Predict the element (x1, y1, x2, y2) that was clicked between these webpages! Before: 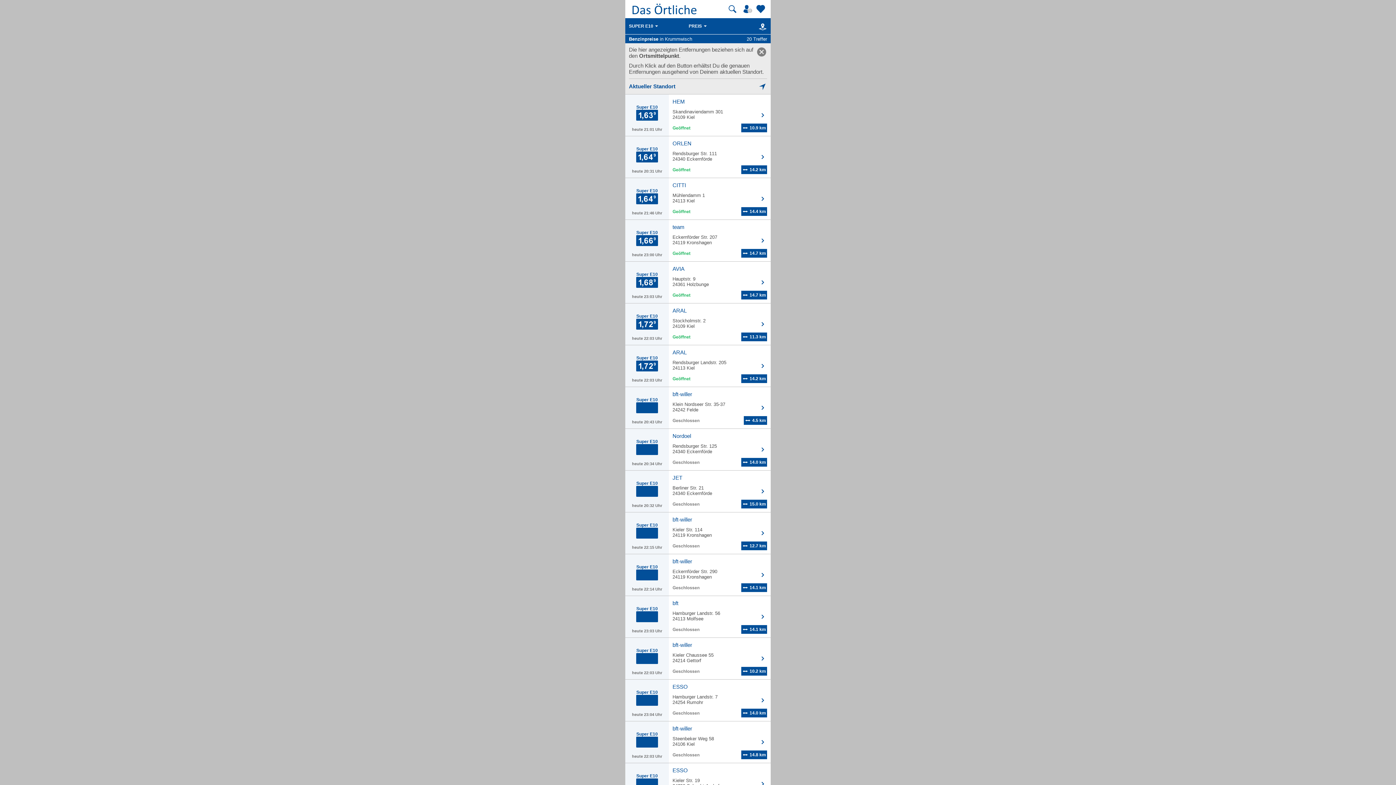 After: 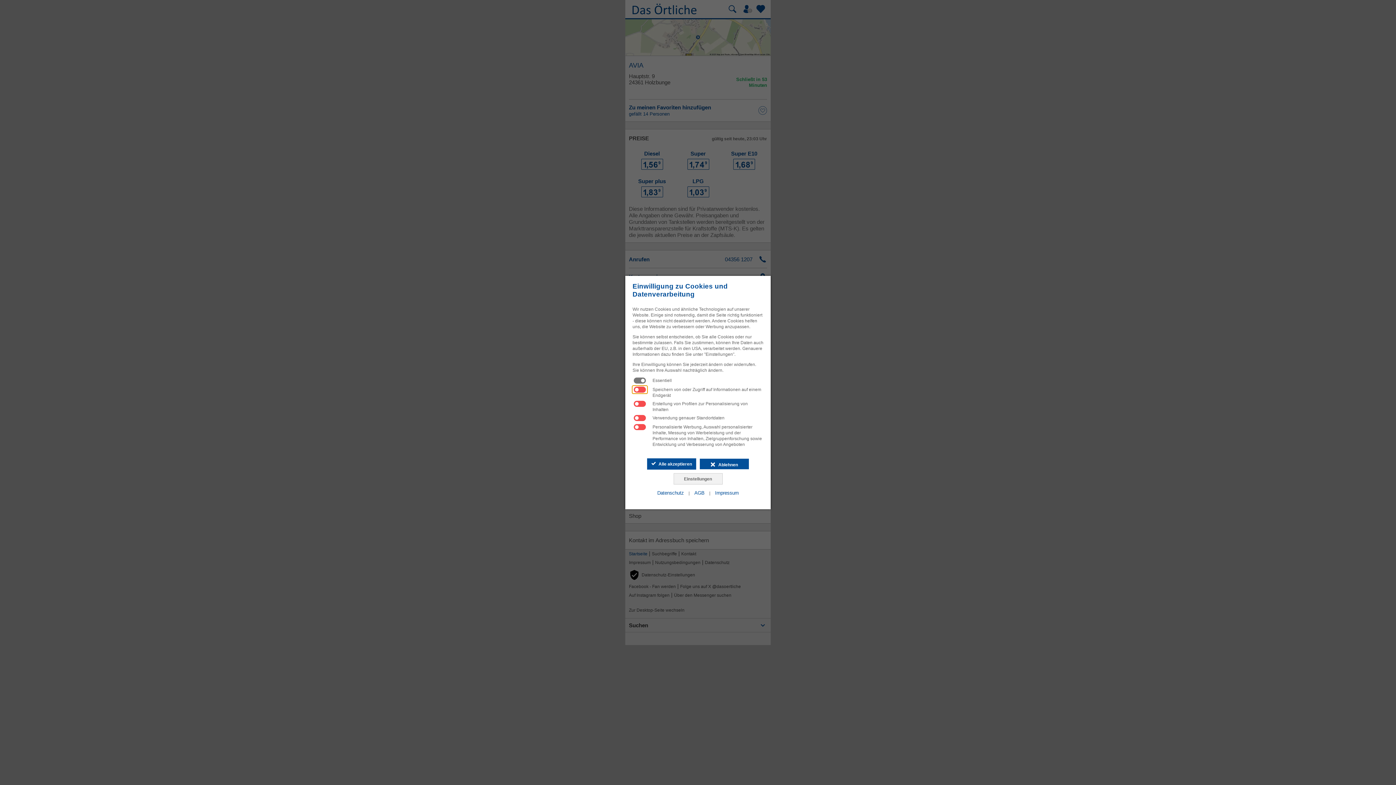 Action: bbox: (625, 261, 770, 303) label: Super E10
heute 23:03 Uhr
	
AVIA

Hauptstr. 9
24361 Holzbunge

	14.7 km